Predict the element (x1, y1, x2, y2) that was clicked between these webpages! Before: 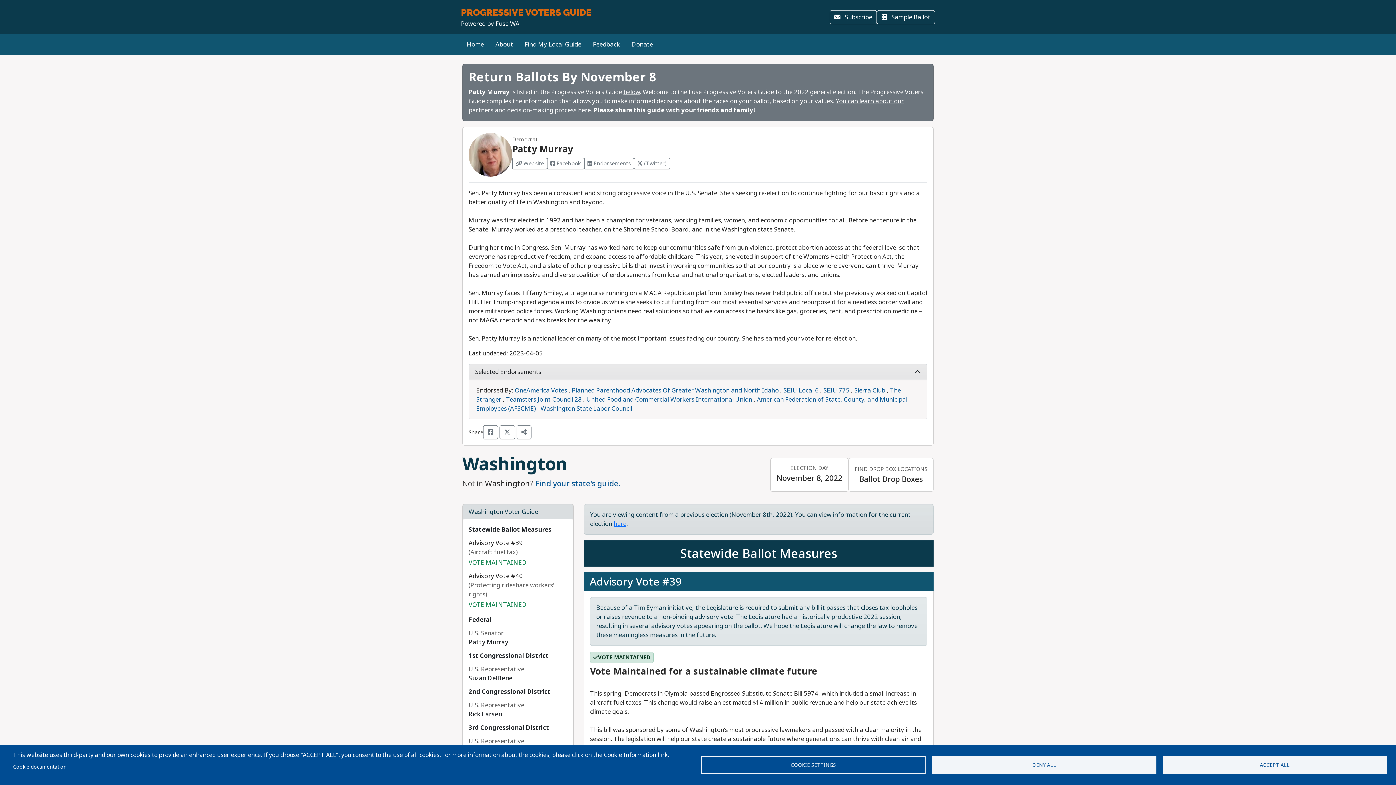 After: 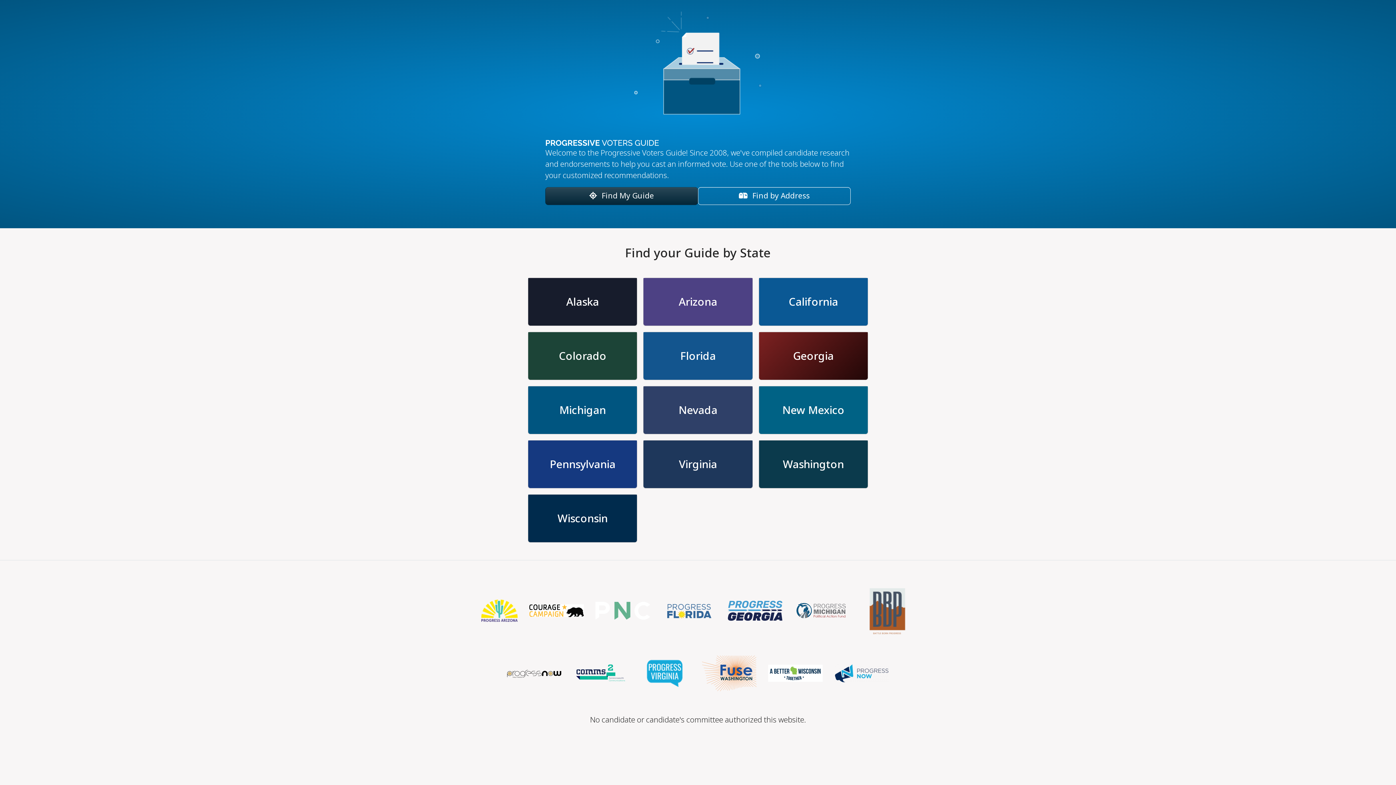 Action: label: Find your state's guide. bbox: (535, 477, 620, 489)